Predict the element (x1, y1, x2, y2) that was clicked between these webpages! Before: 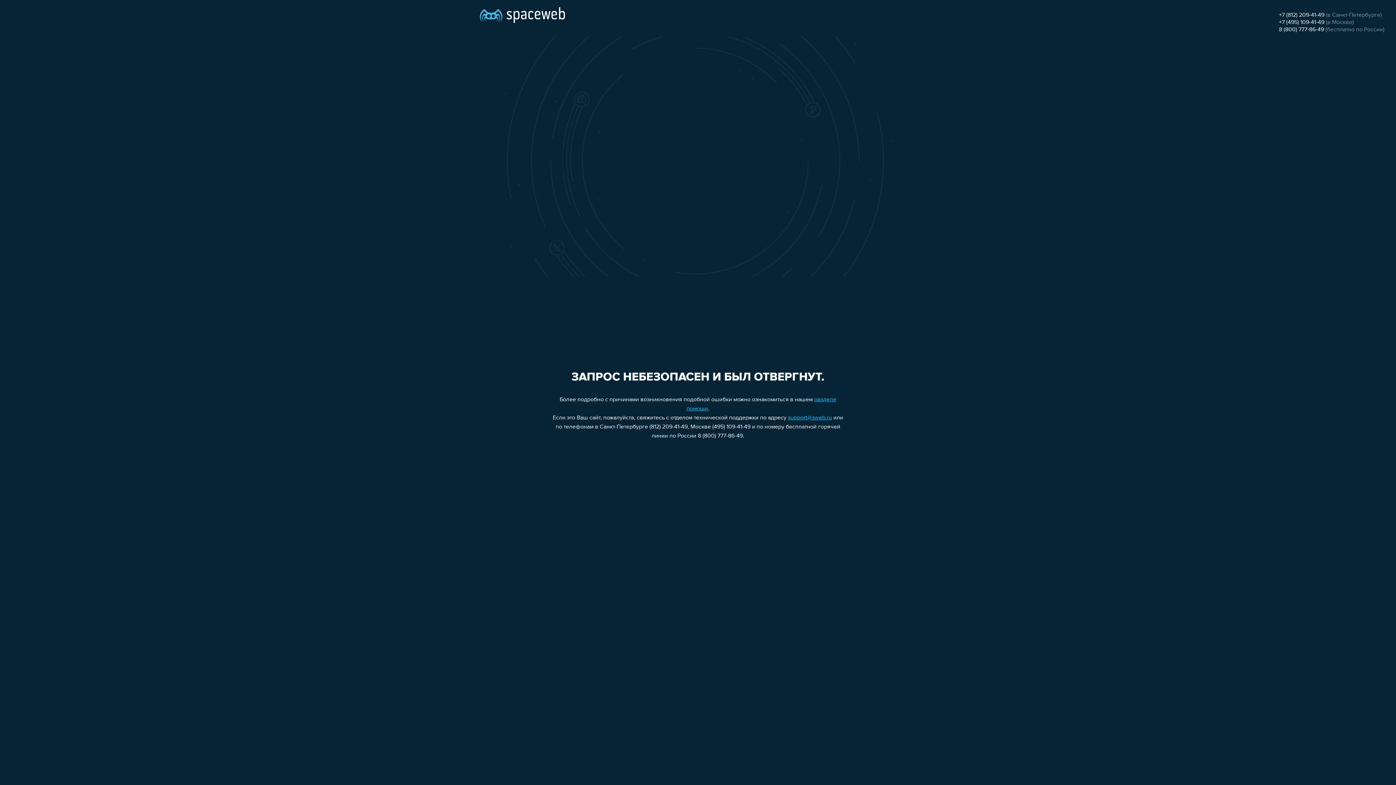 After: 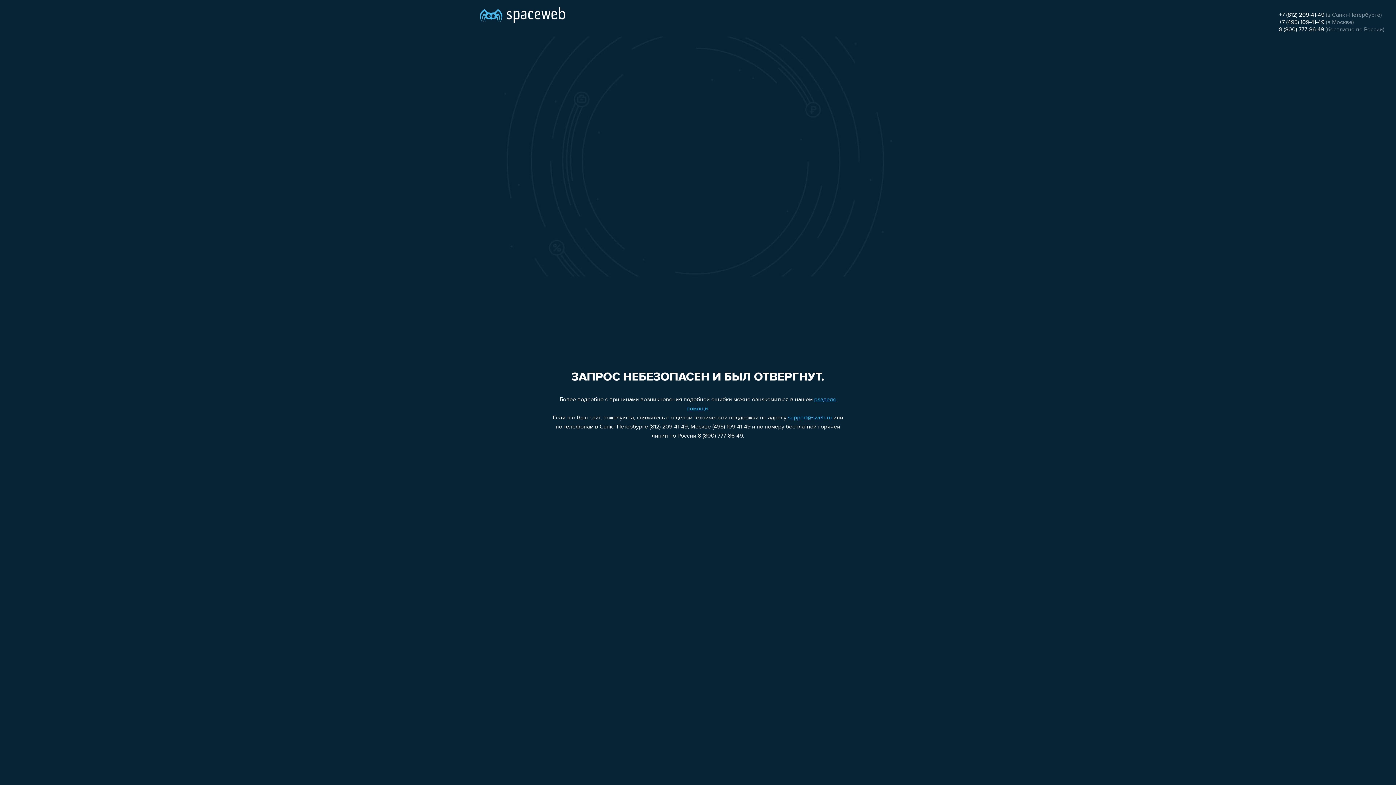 Action: label: support@sweb.ru bbox: (788, 415, 832, 421)